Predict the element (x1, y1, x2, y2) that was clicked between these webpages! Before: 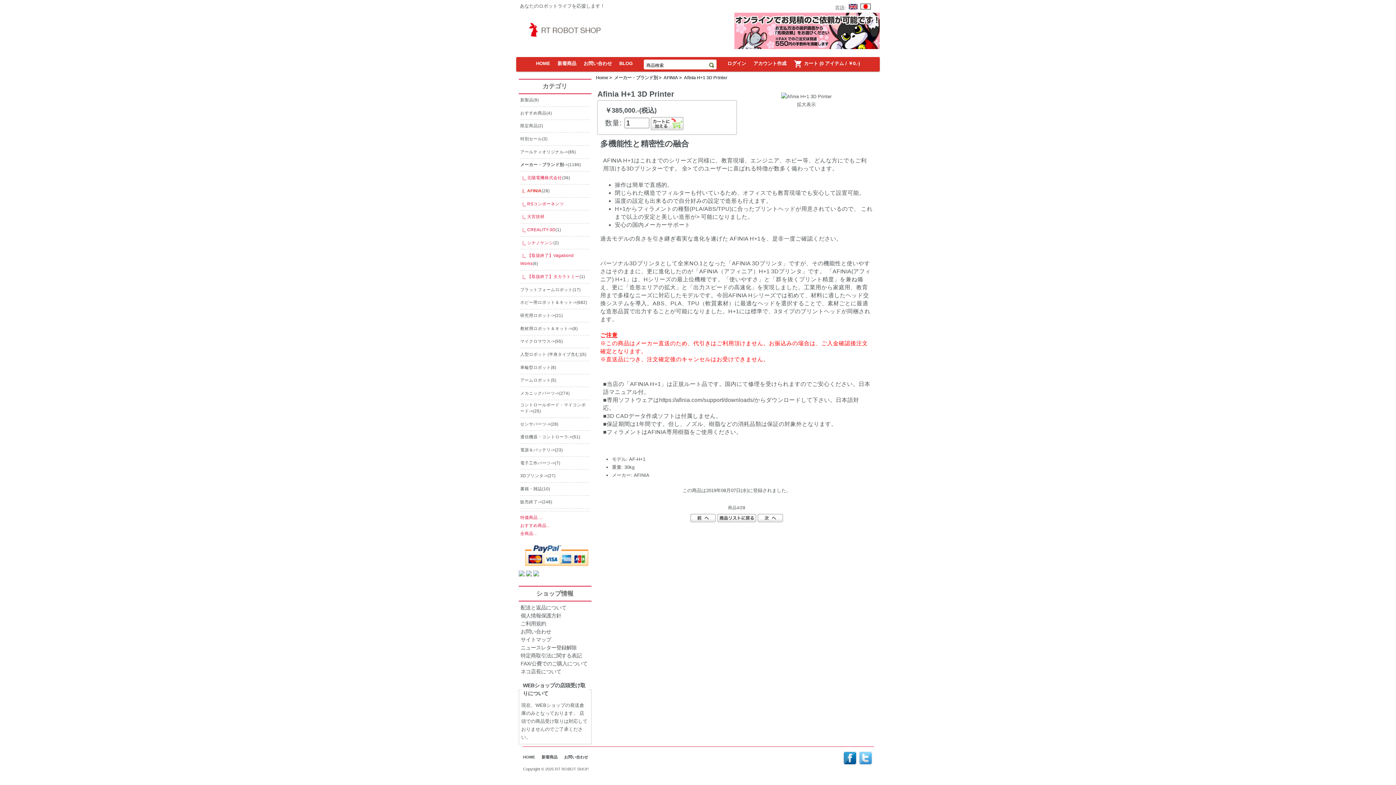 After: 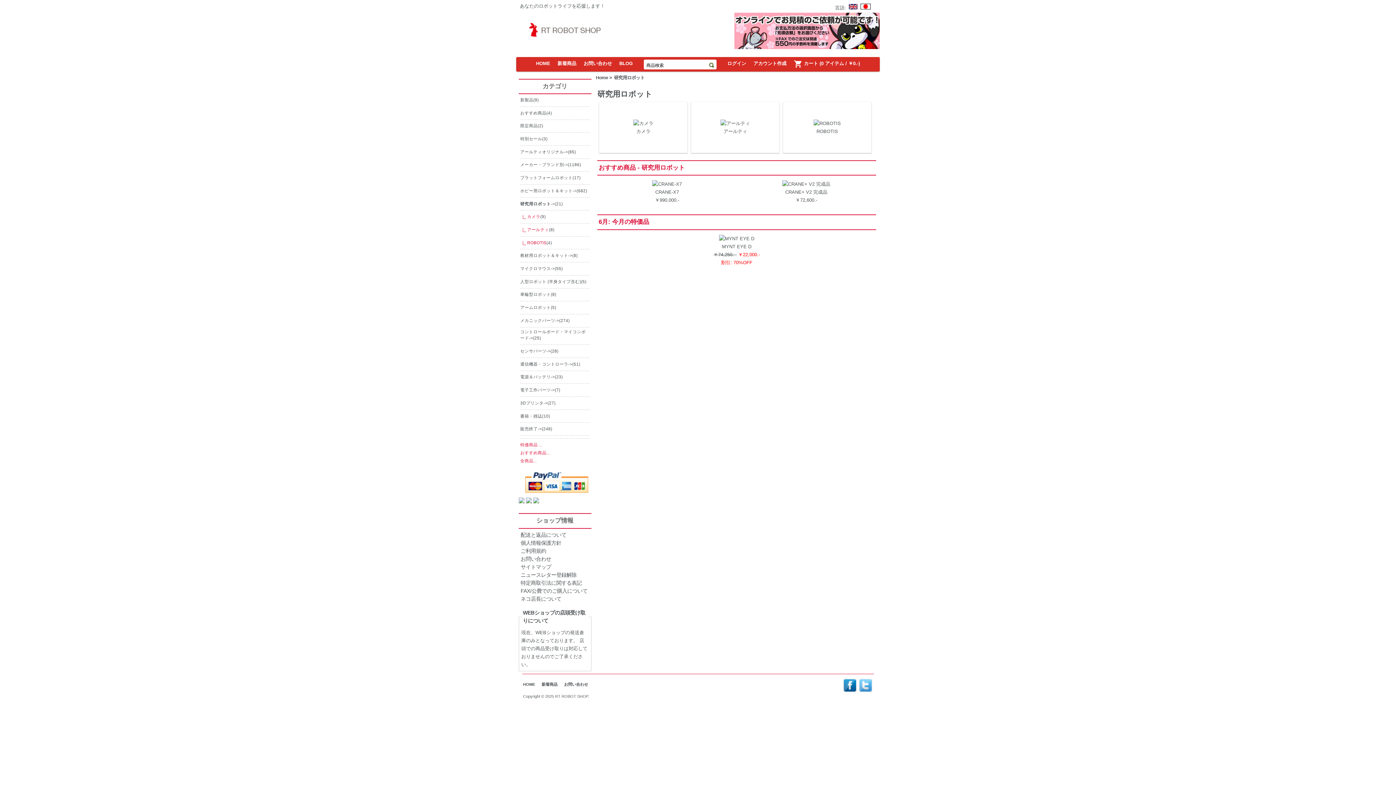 Action: label: 研究用ロボット-> bbox: (520, 313, 554, 317)